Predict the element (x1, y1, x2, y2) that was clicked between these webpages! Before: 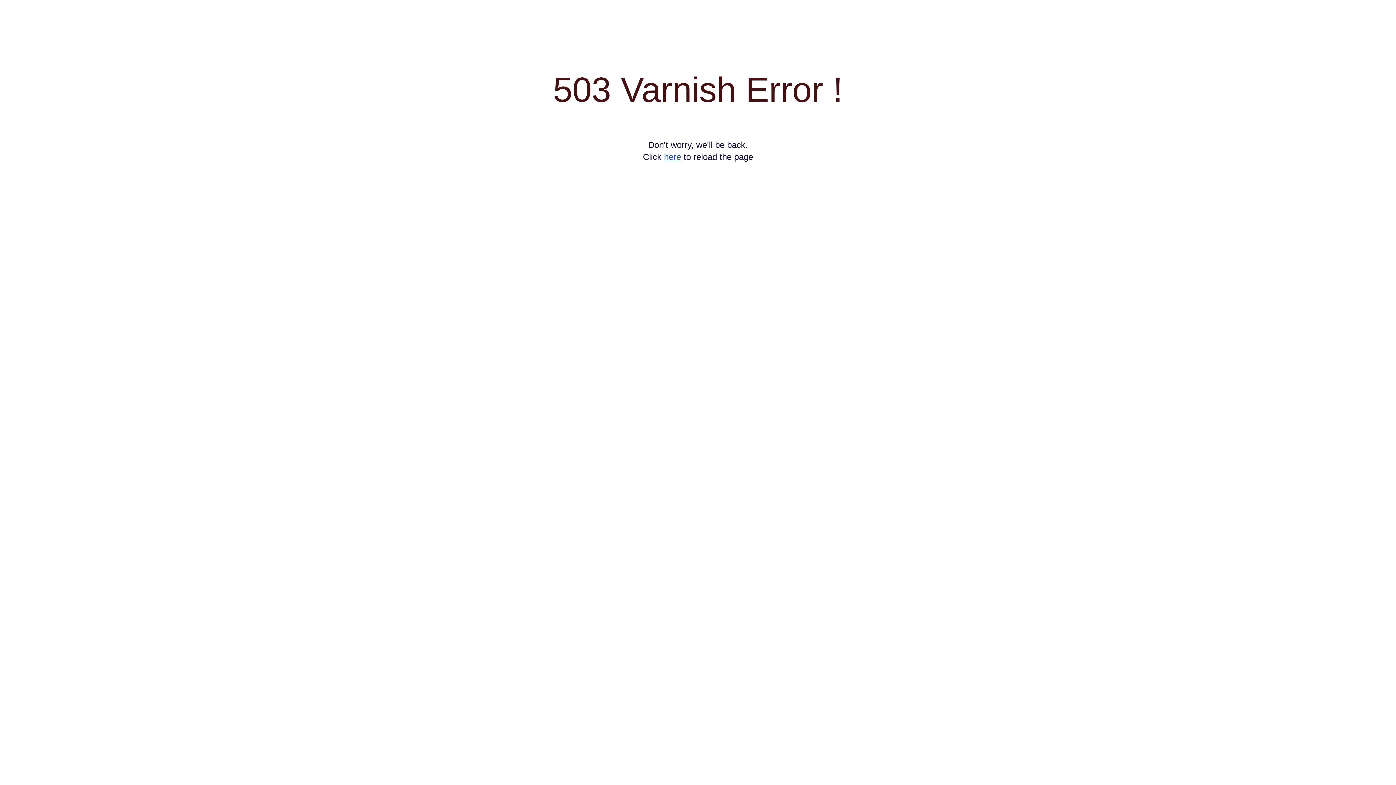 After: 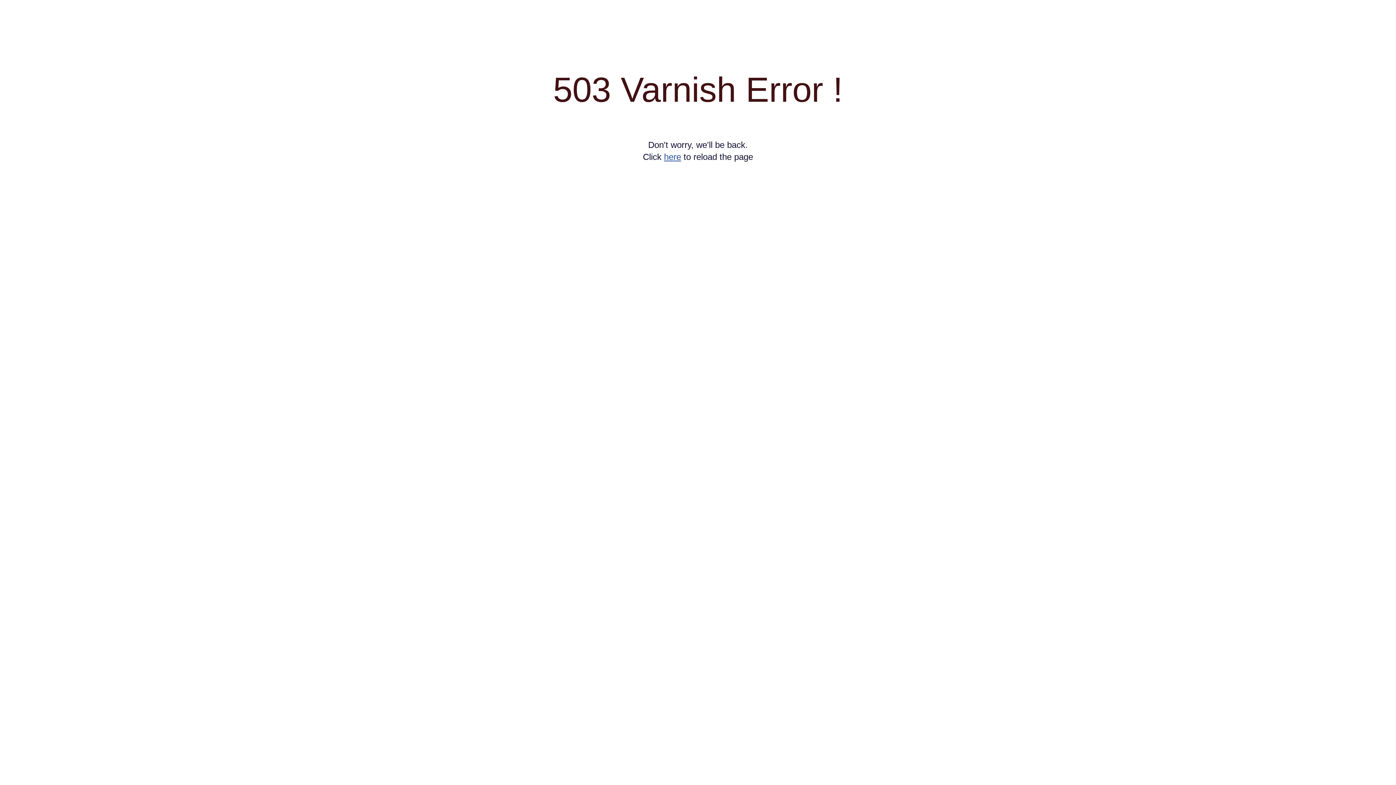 Action: bbox: (664, 152, 681, 161) label: here